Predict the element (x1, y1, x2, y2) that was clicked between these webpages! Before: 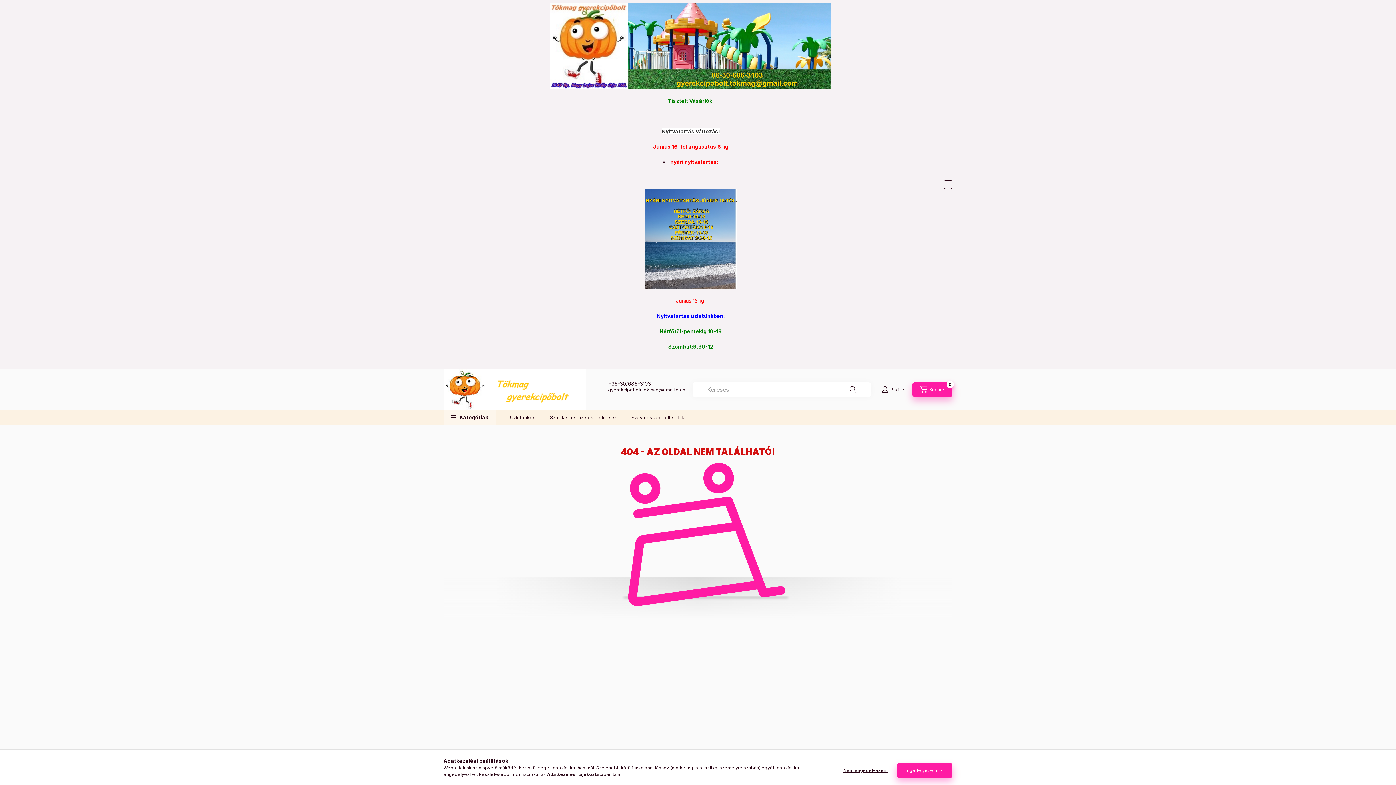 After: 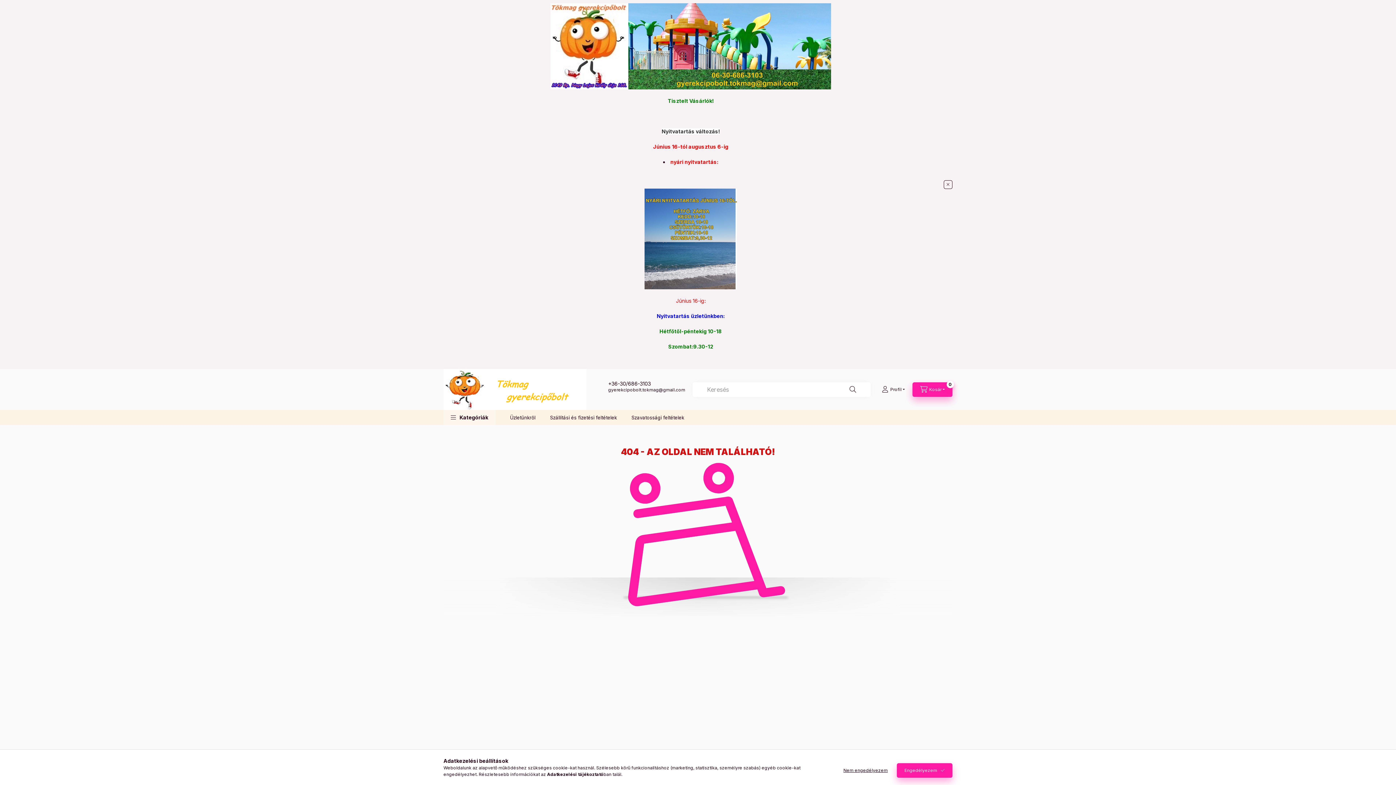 Action: bbox: (547, 772, 603, 777) label: Adatkezelési tájékoztató